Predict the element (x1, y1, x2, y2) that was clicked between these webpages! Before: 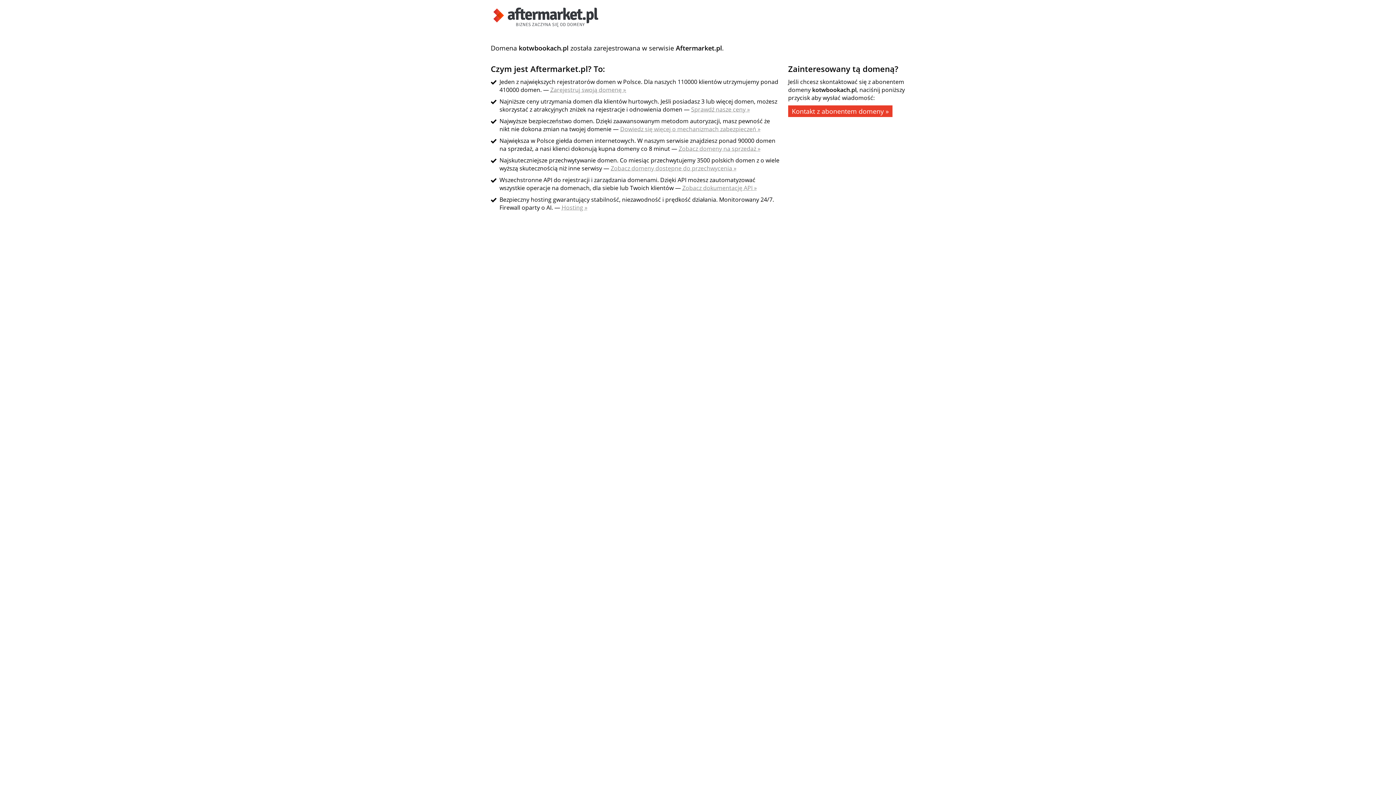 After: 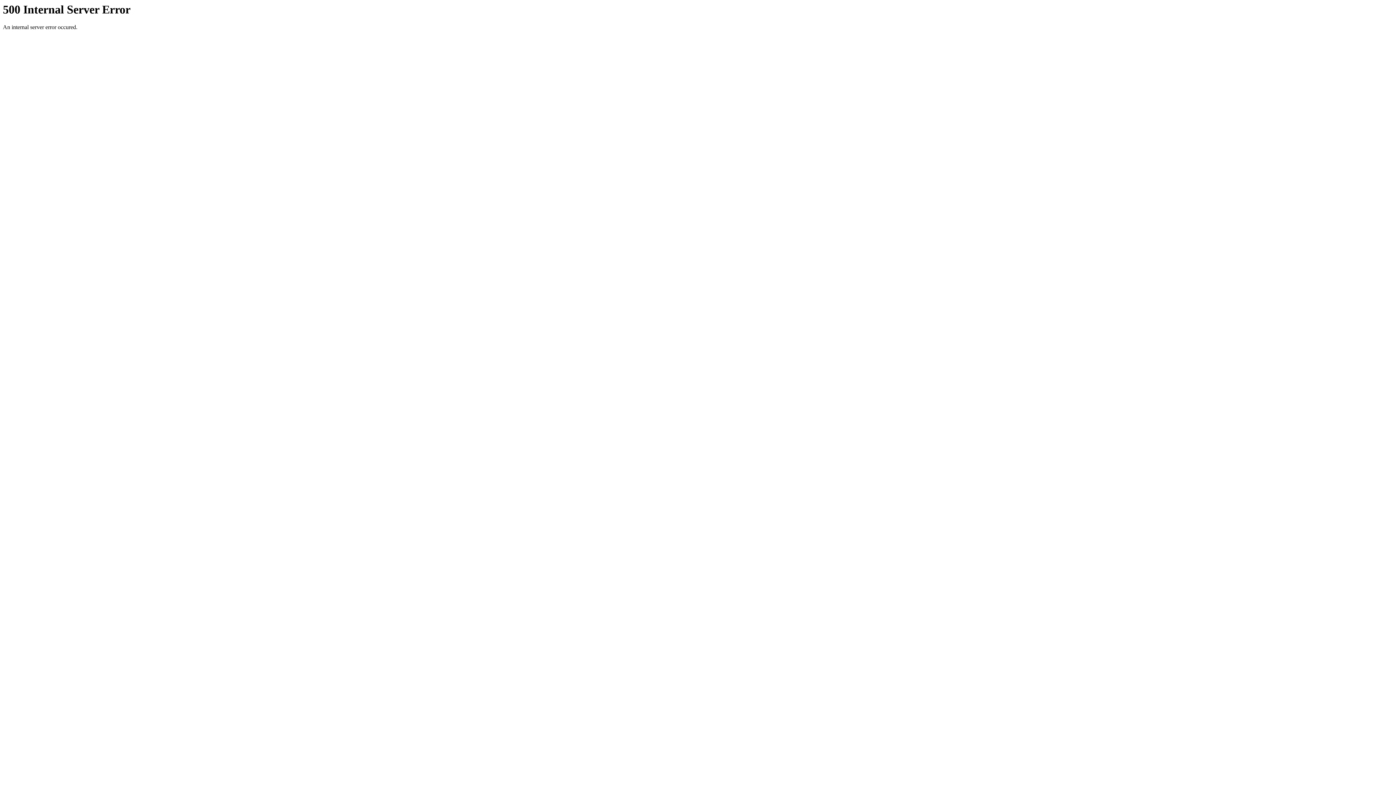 Action: label: Sprawdź nasze ceny » bbox: (691, 105, 750, 113)